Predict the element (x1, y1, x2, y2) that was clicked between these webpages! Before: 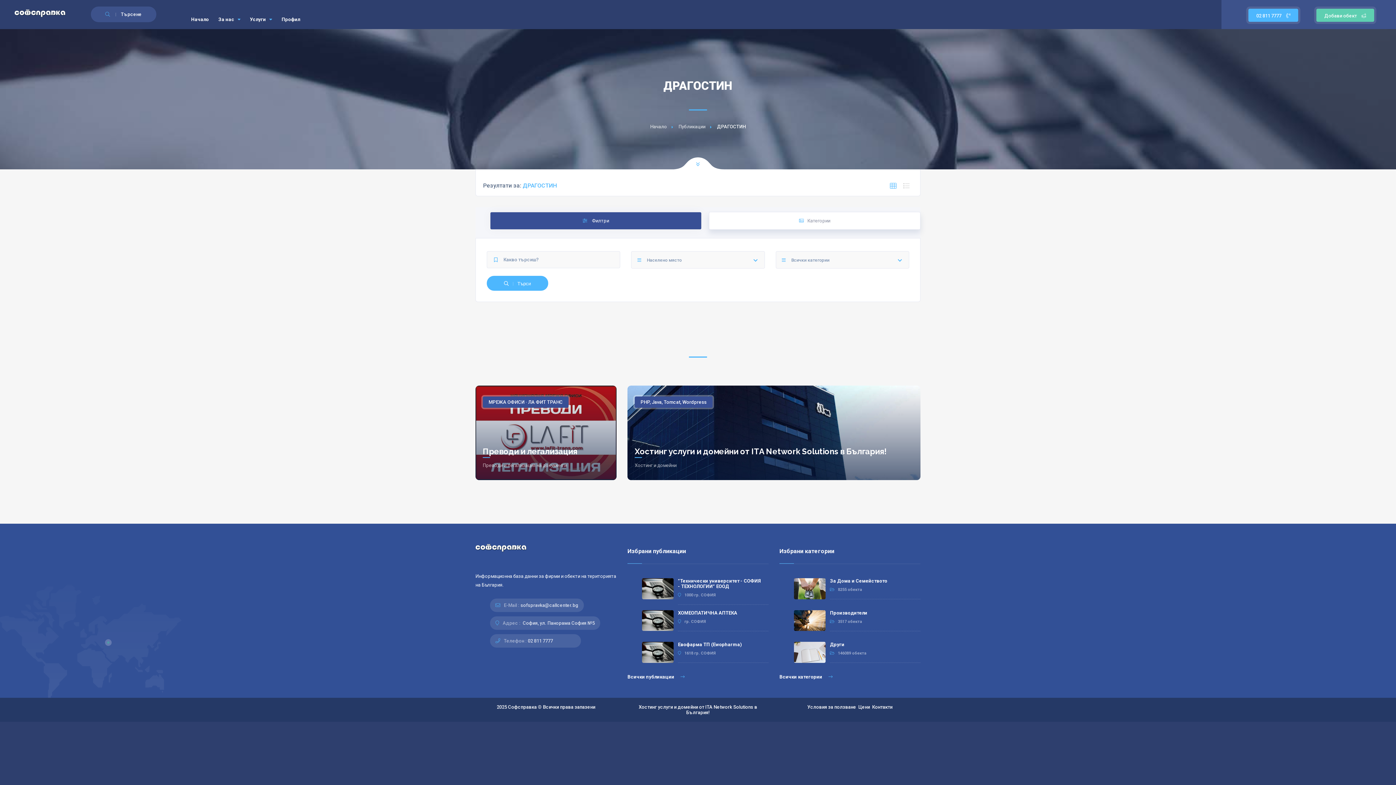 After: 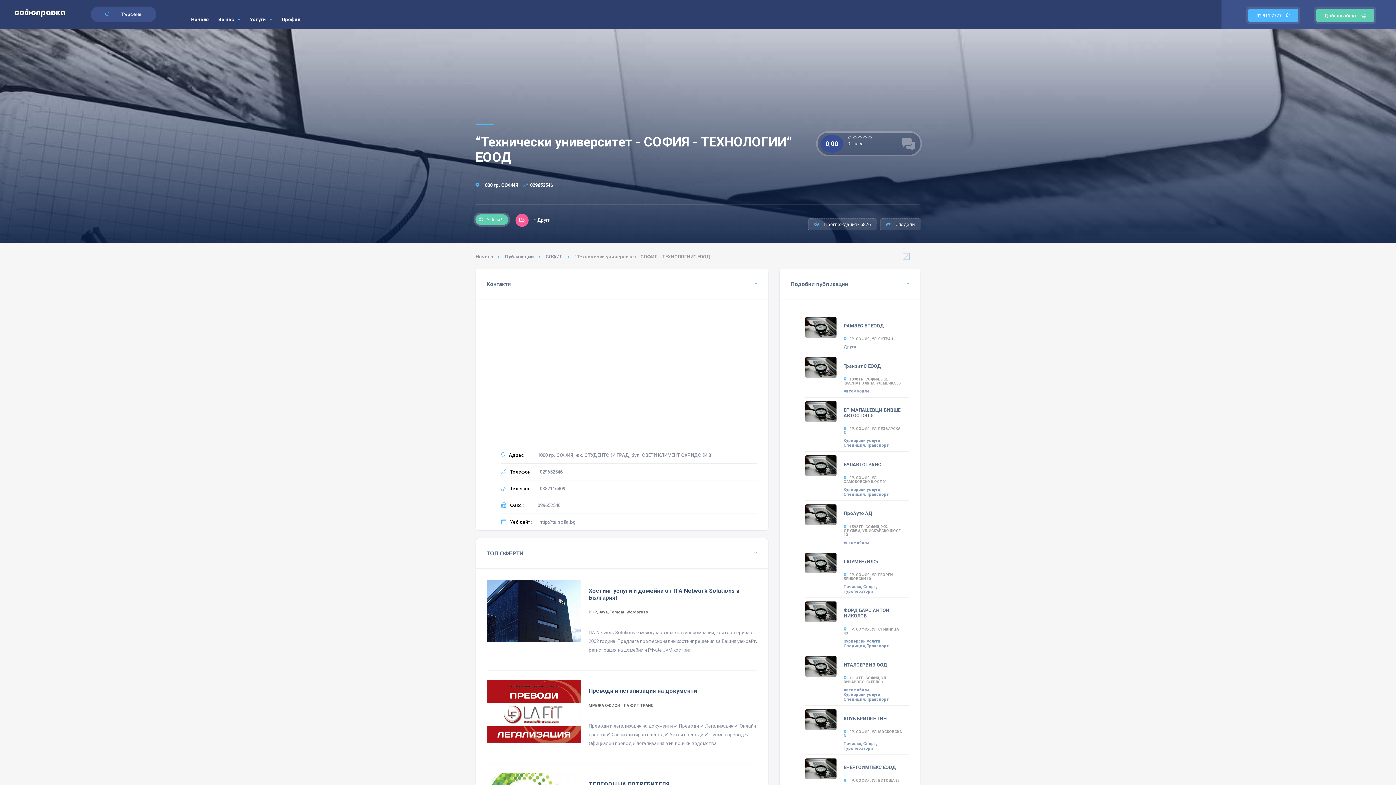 Action: bbox: (678, 578, 761, 596) label: “Технически университет - СОФИЯ - ТЕХНОЛОГИИ“ ЕООД